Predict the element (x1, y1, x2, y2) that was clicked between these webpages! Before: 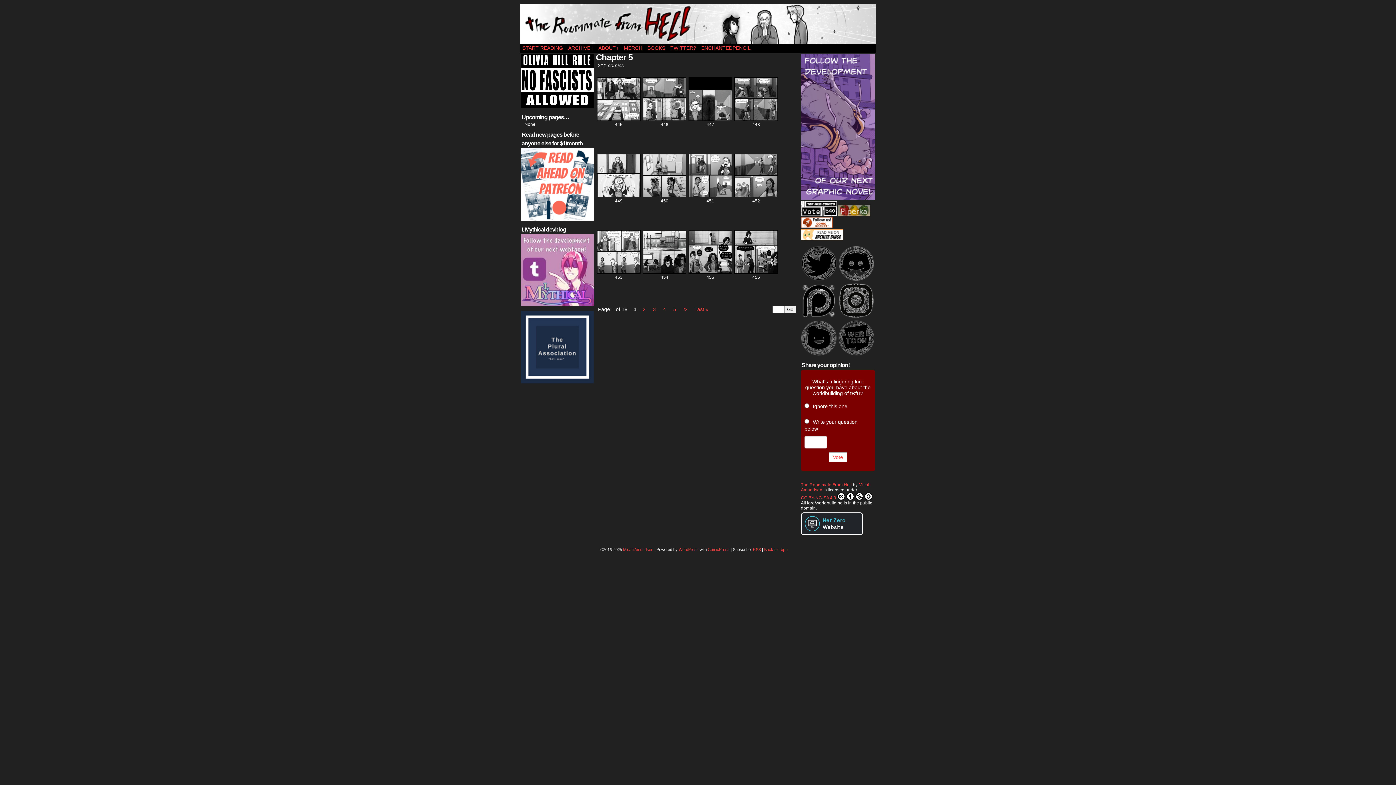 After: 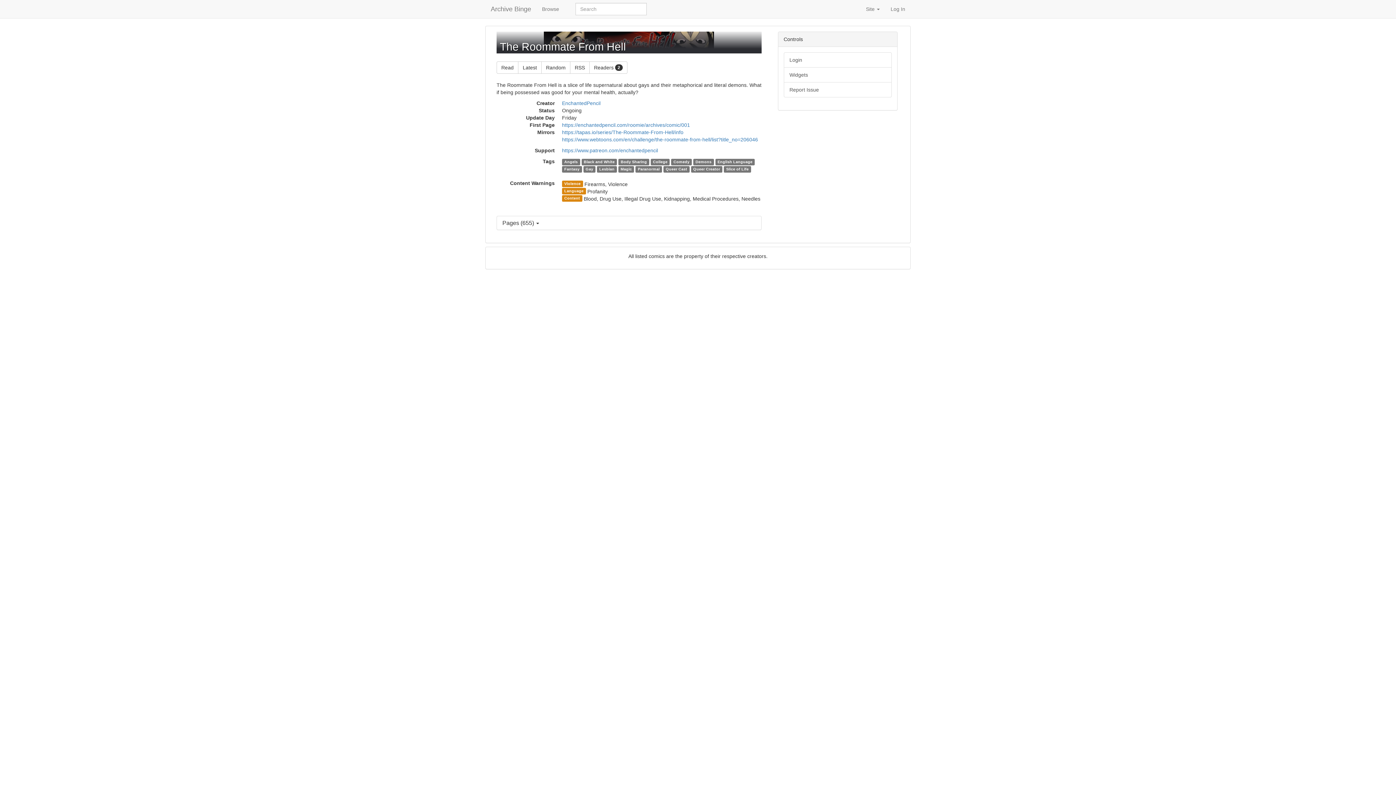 Action: bbox: (801, 236, 843, 241)